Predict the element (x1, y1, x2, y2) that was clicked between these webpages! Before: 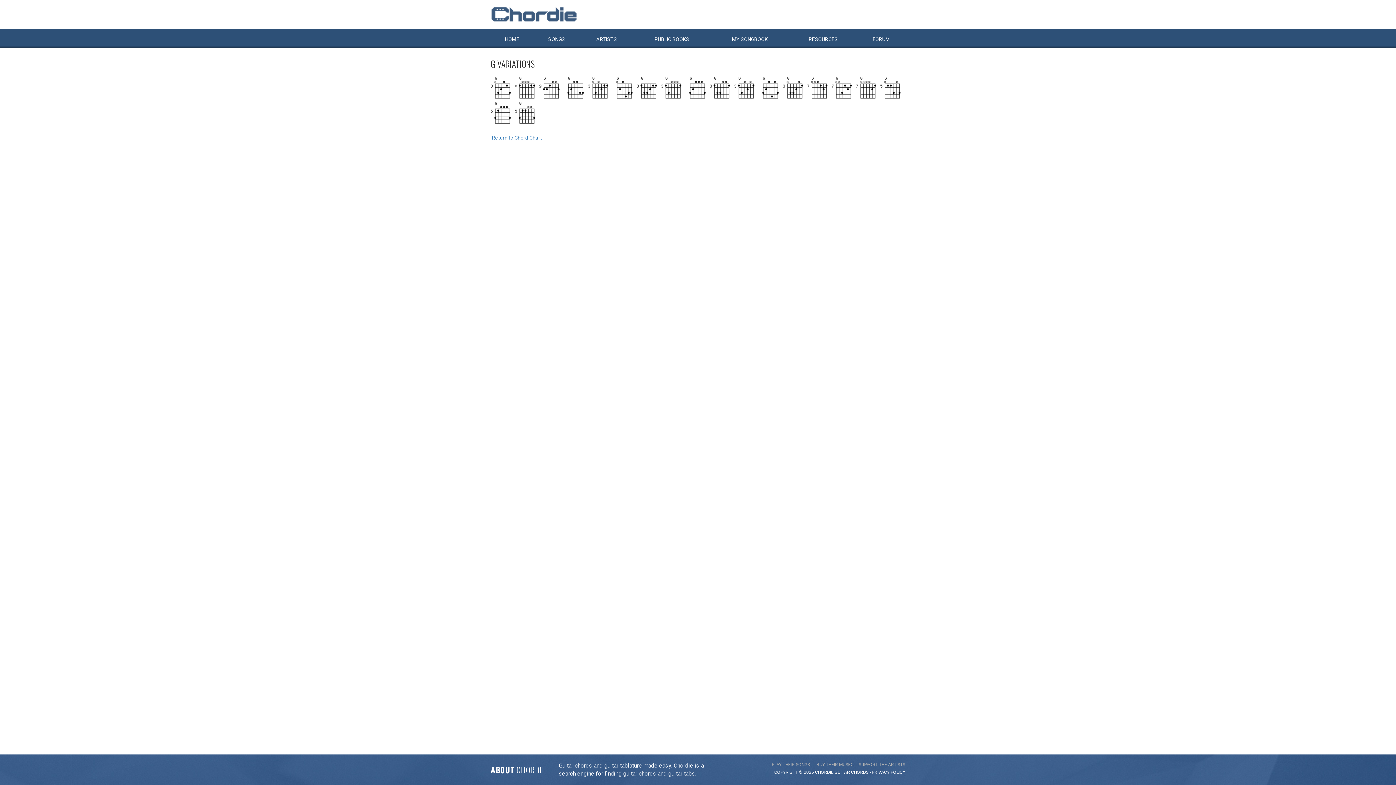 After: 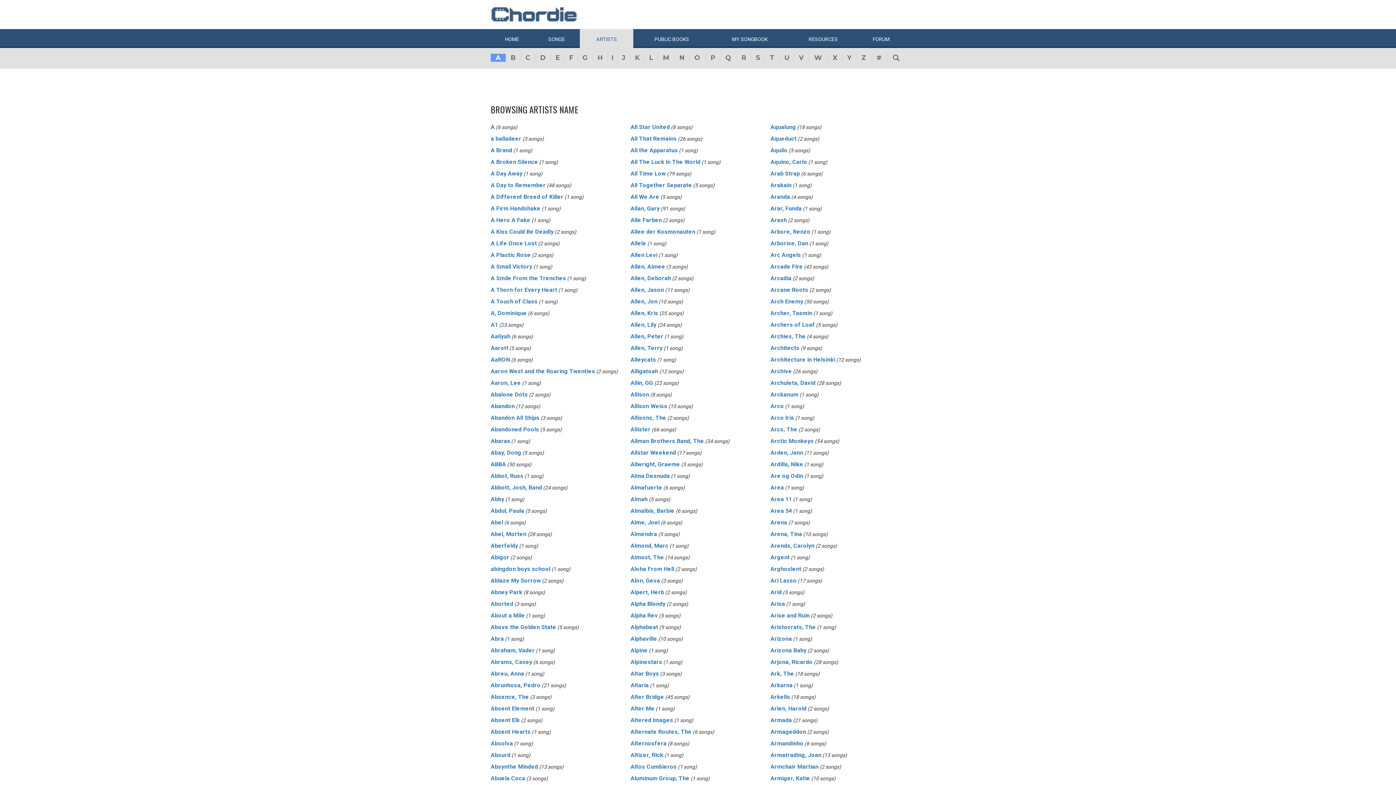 Action: label: ARTISTS bbox: (580, 29, 633, 48)